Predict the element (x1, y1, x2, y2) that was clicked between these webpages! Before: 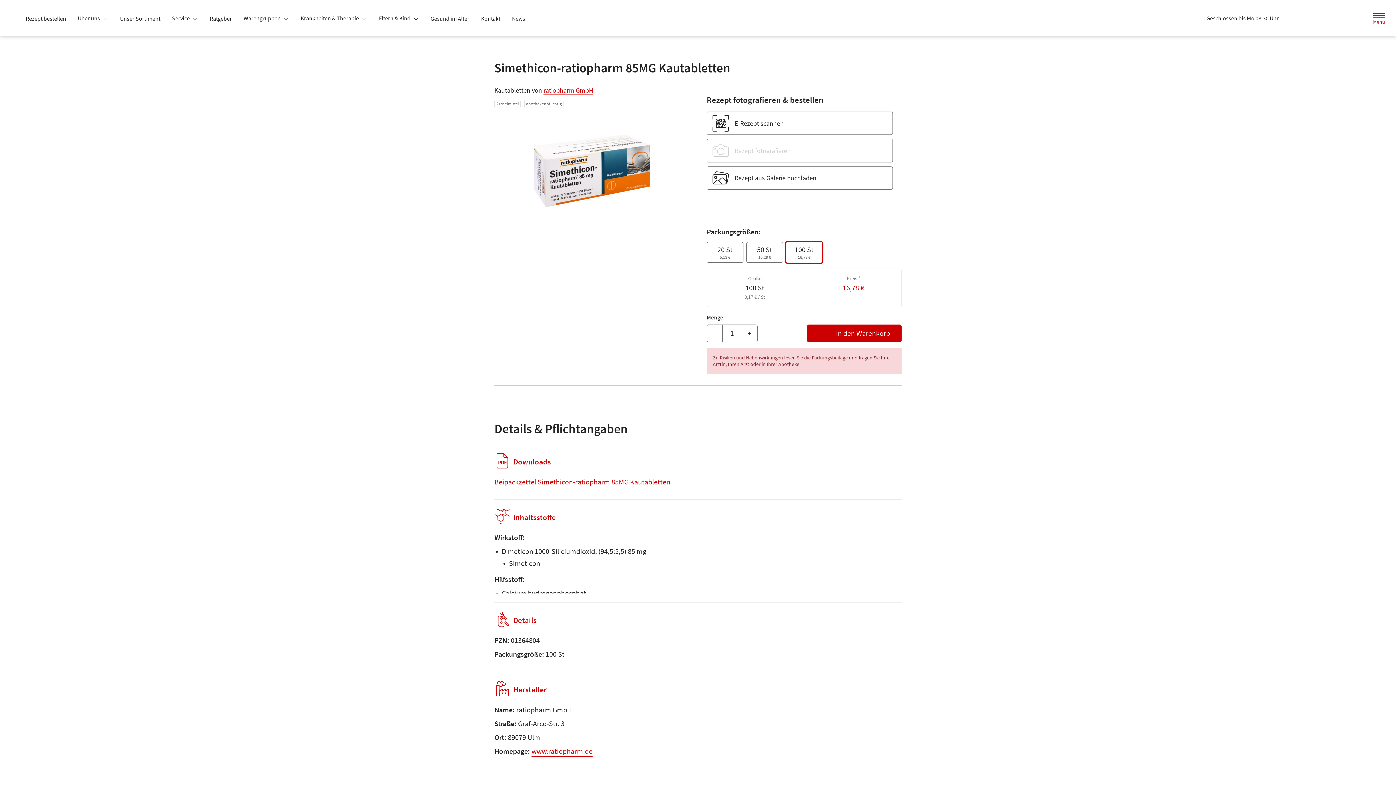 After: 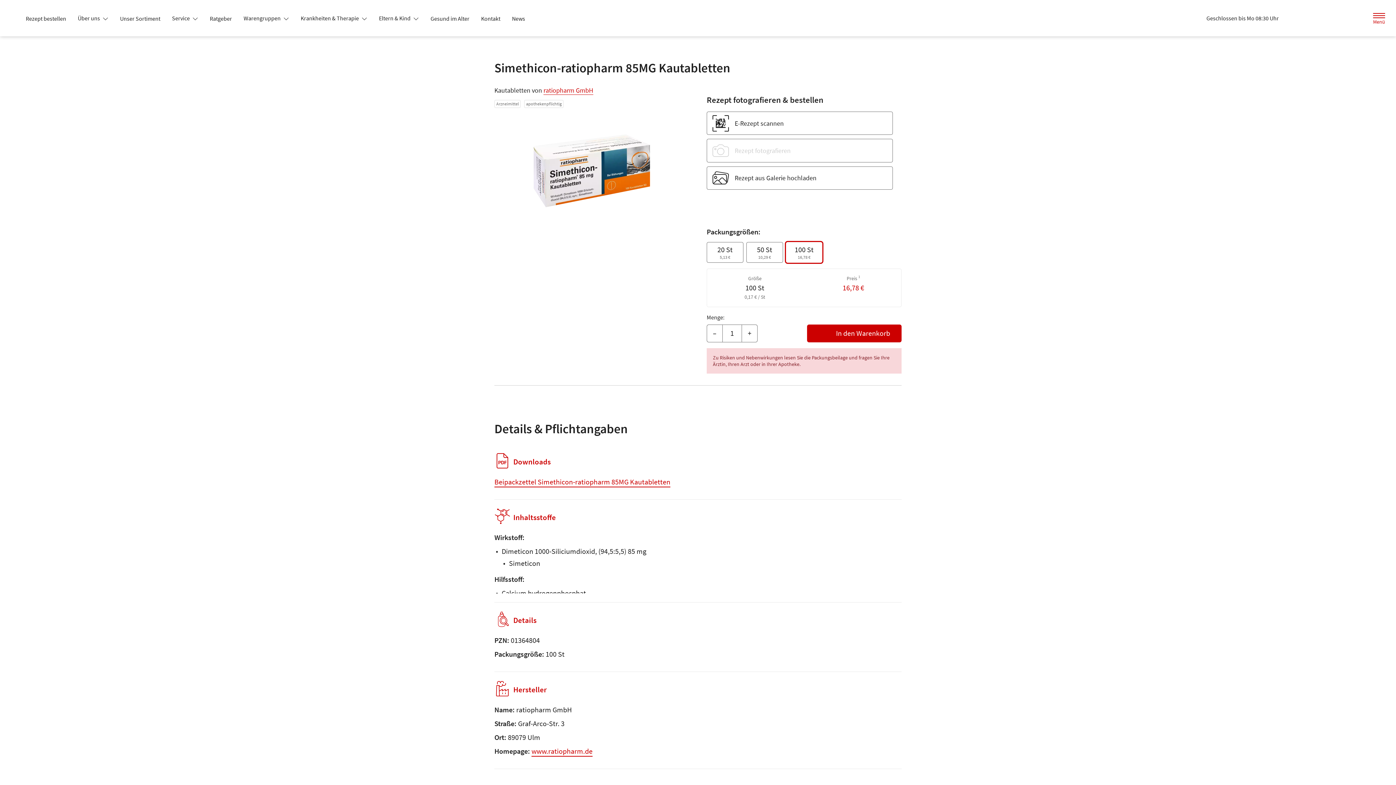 Action: label: Warengruppen  bbox: (237, 11, 294, 24)